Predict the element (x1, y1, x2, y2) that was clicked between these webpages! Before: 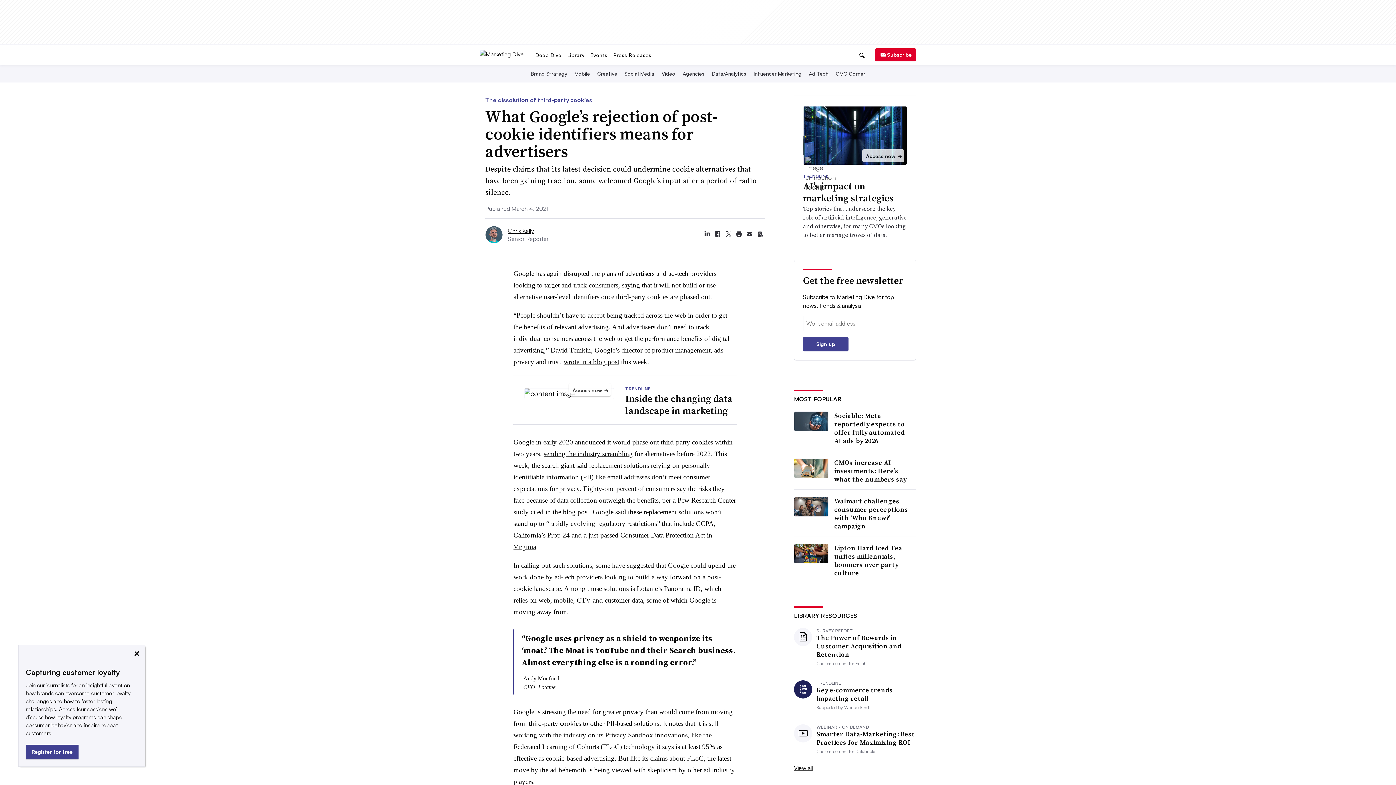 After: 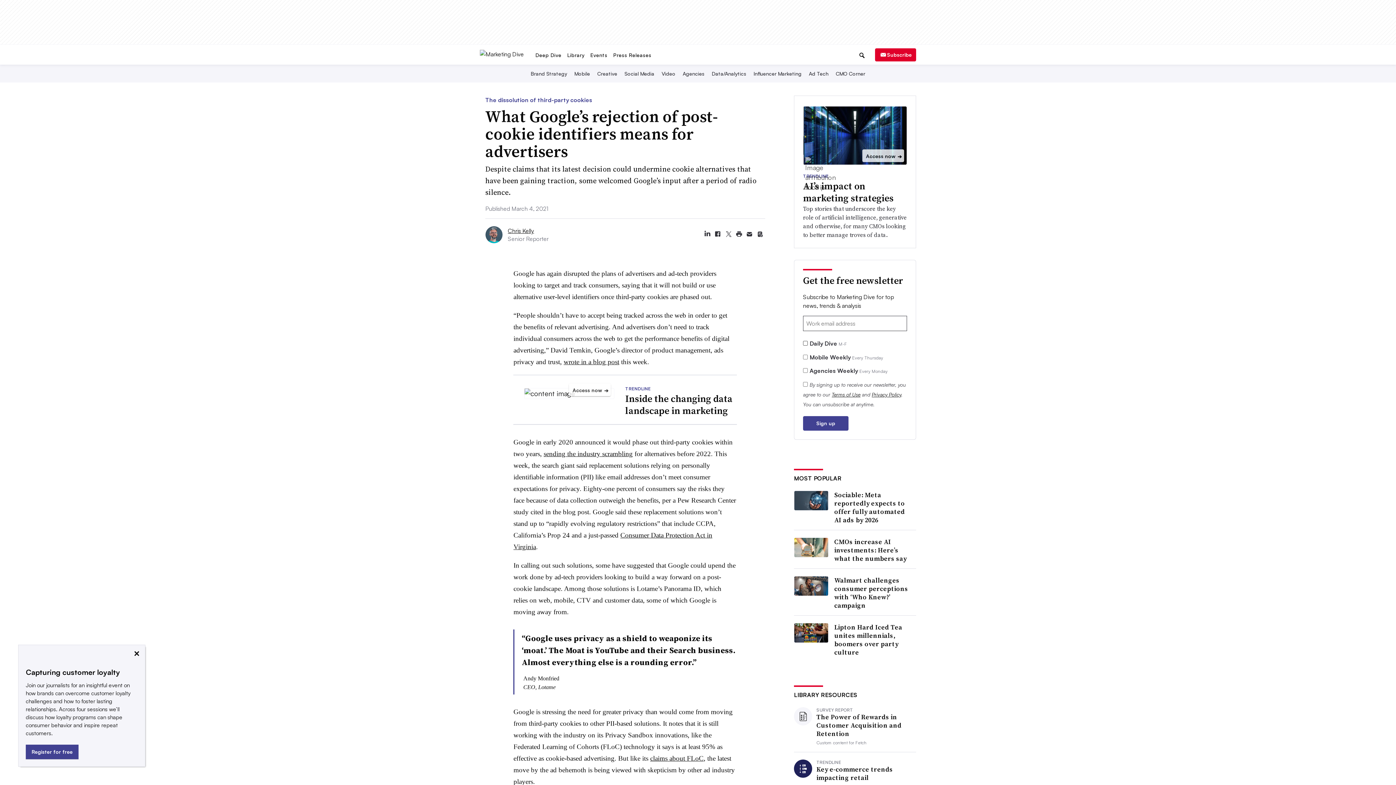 Action: bbox: (803, 336, 848, 351) label: Sign up